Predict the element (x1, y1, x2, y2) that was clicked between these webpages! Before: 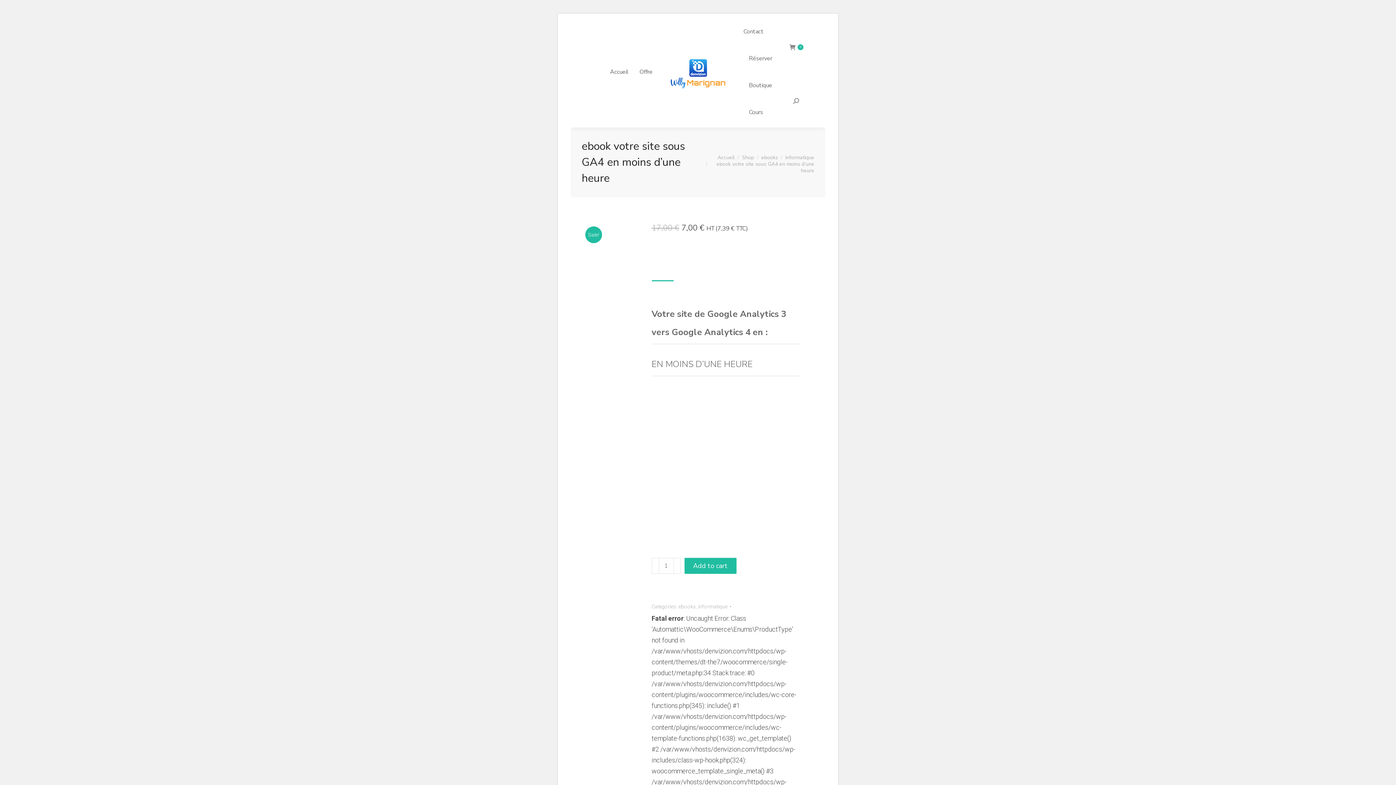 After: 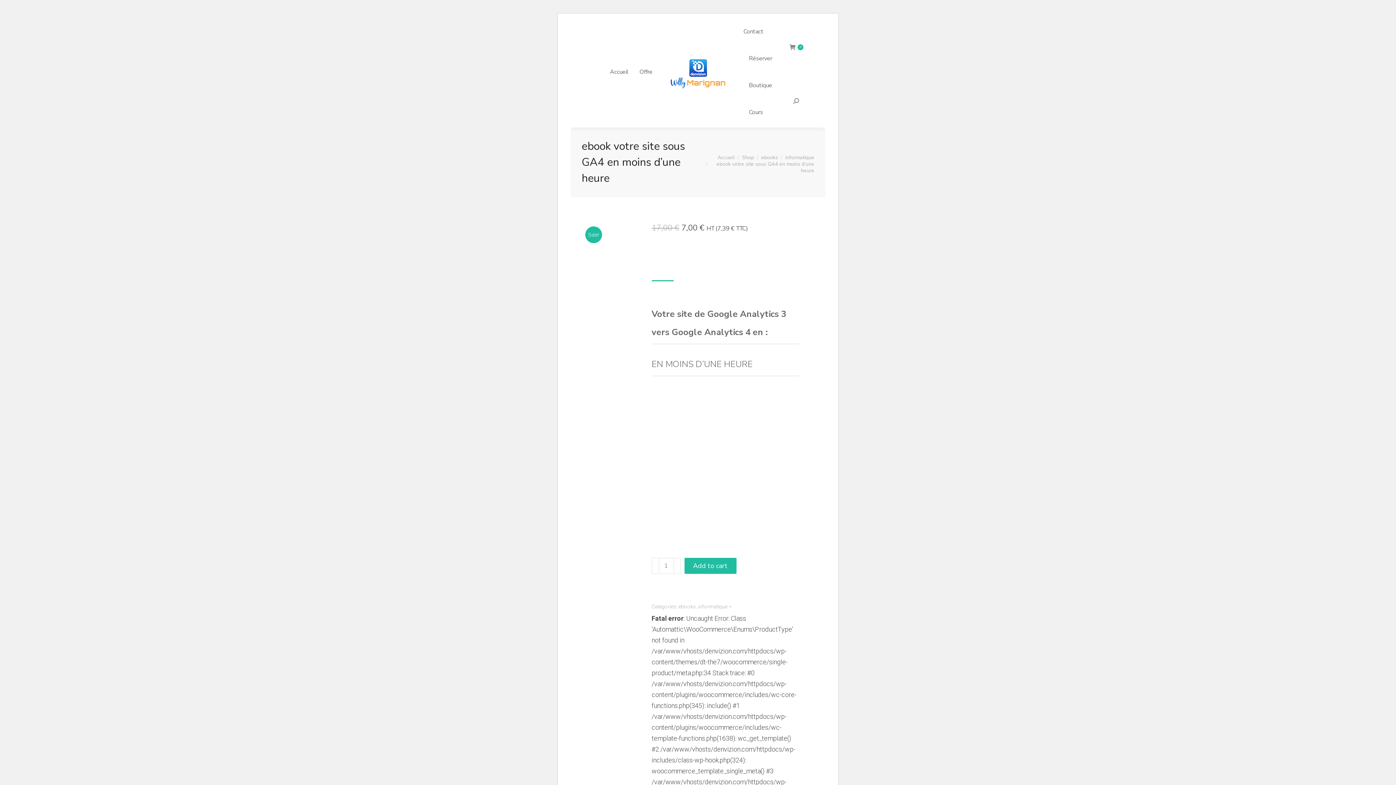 Action: bbox: (651, 558, 659, 574)